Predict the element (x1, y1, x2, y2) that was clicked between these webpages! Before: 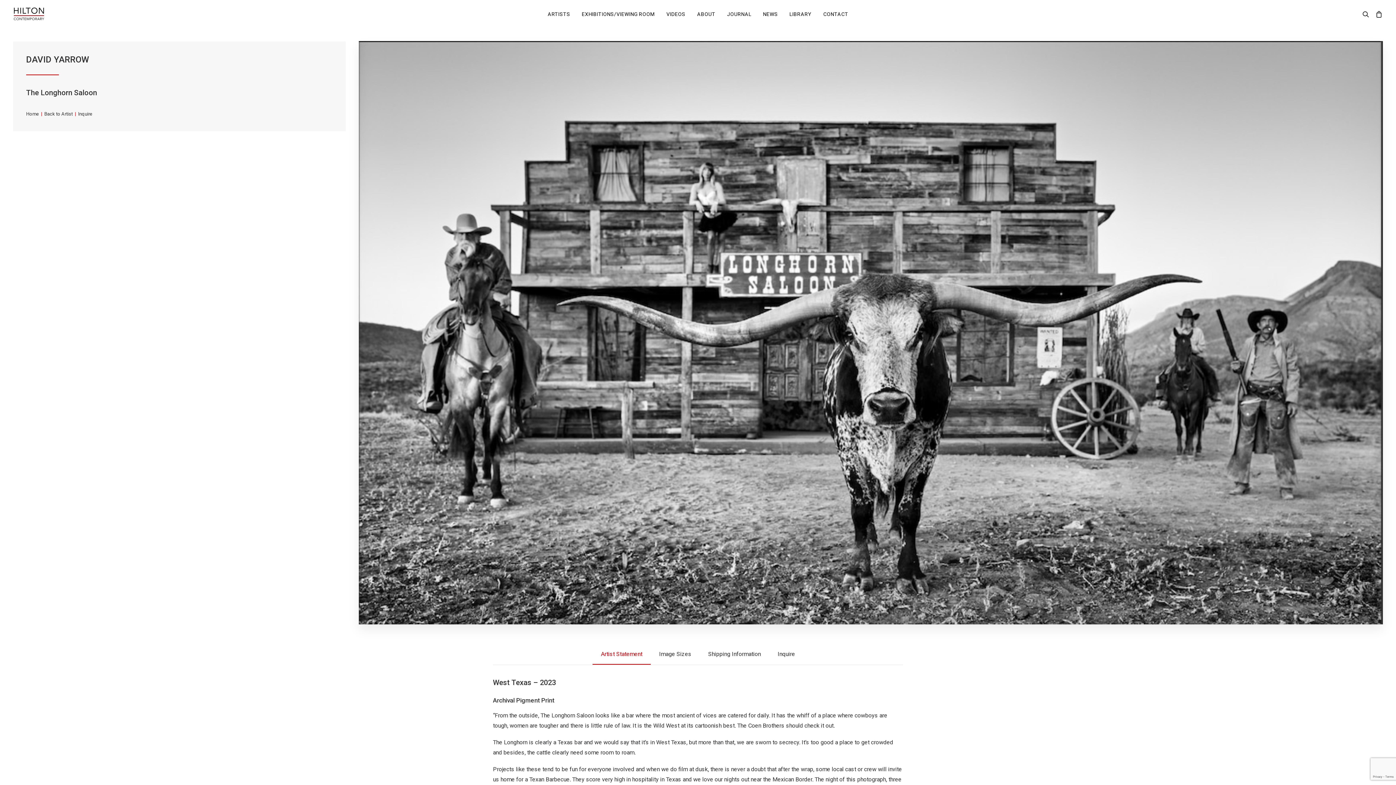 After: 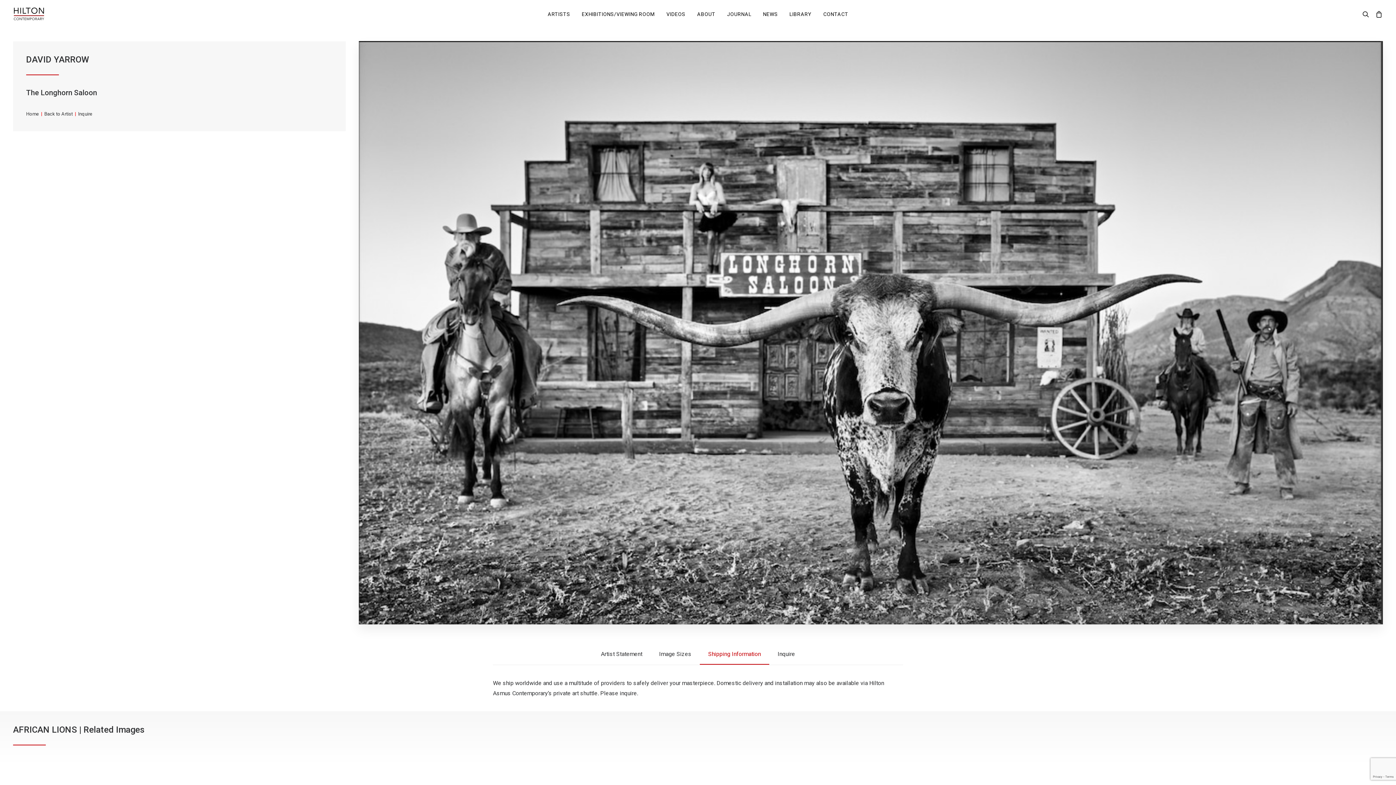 Action: bbox: (700, 650, 769, 664) label: Shipping Information